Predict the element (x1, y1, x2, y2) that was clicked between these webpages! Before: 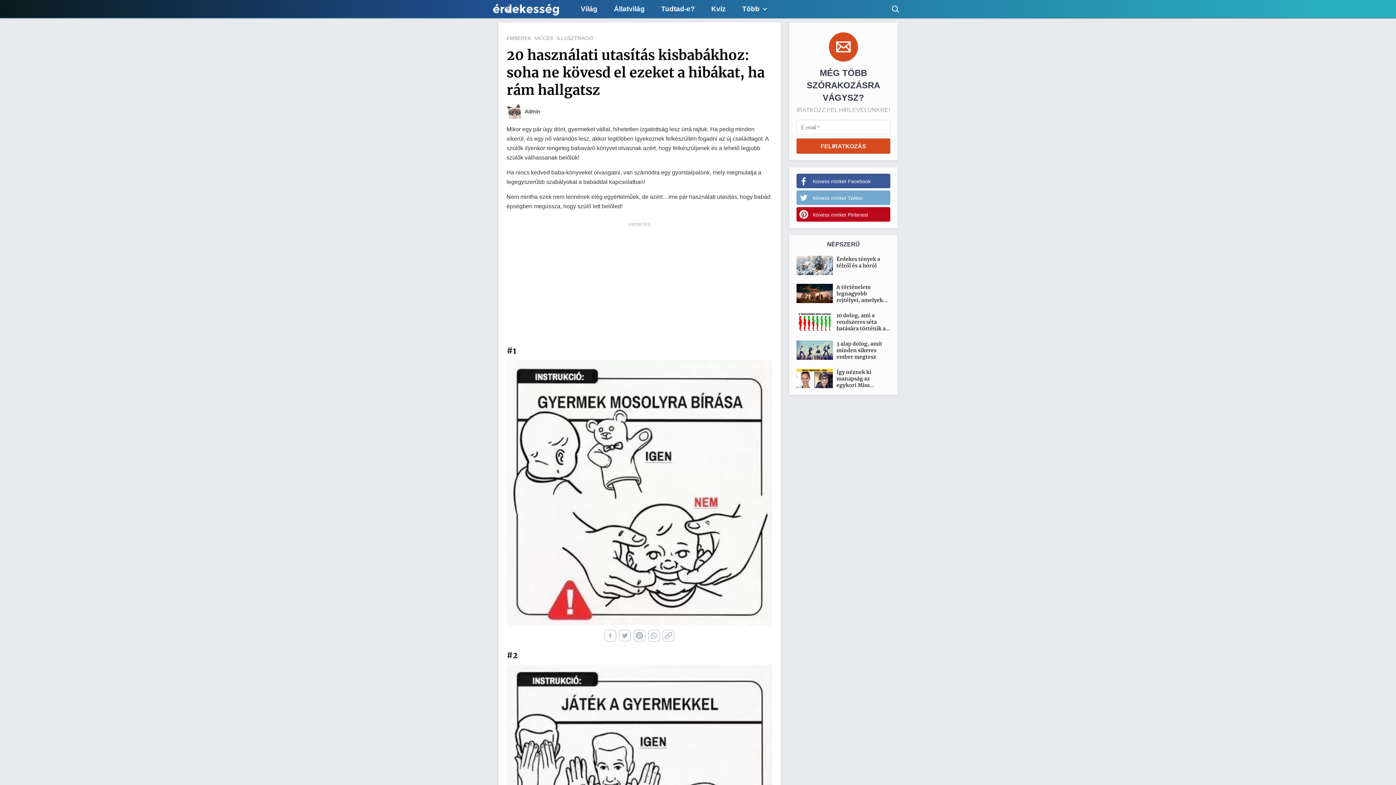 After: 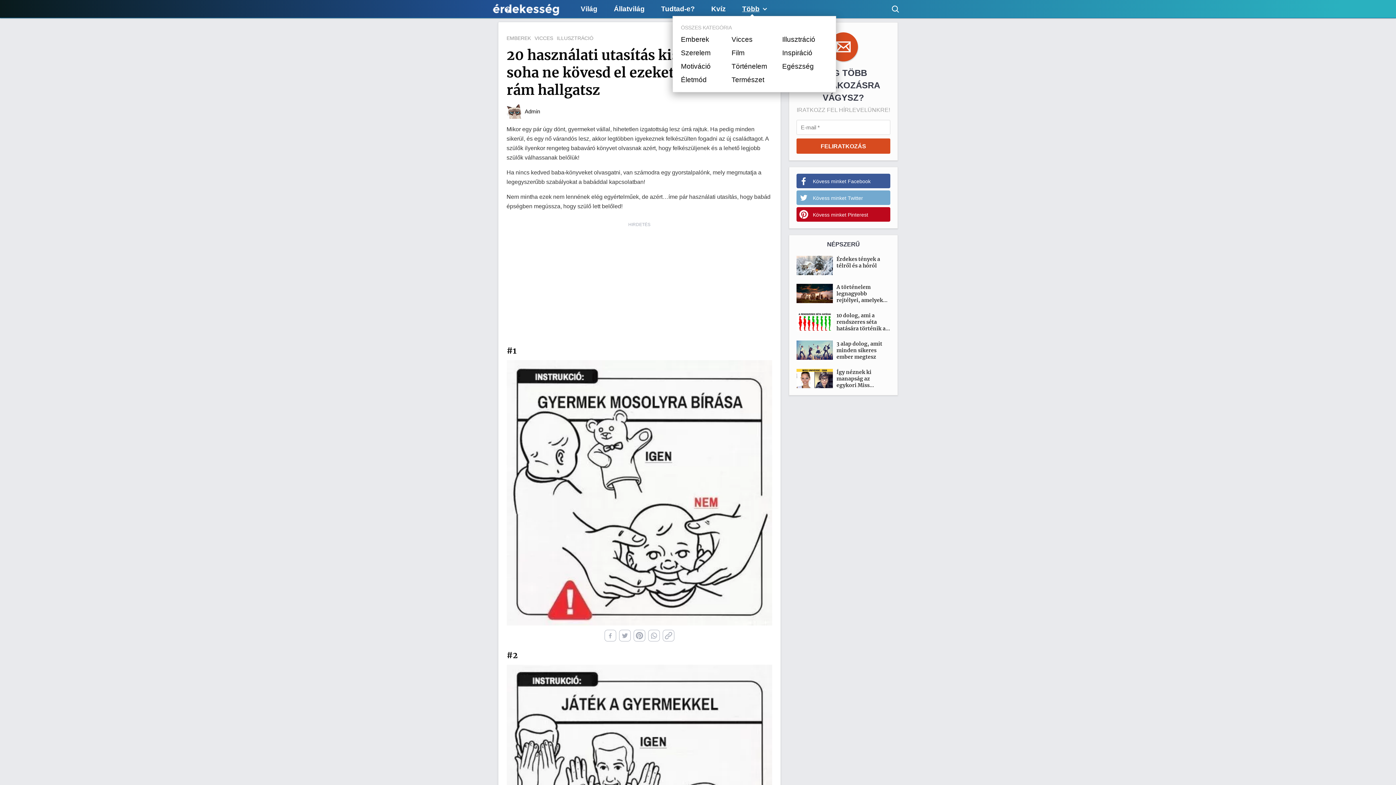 Action: label: Több bbox: (742, 5, 766, 13)